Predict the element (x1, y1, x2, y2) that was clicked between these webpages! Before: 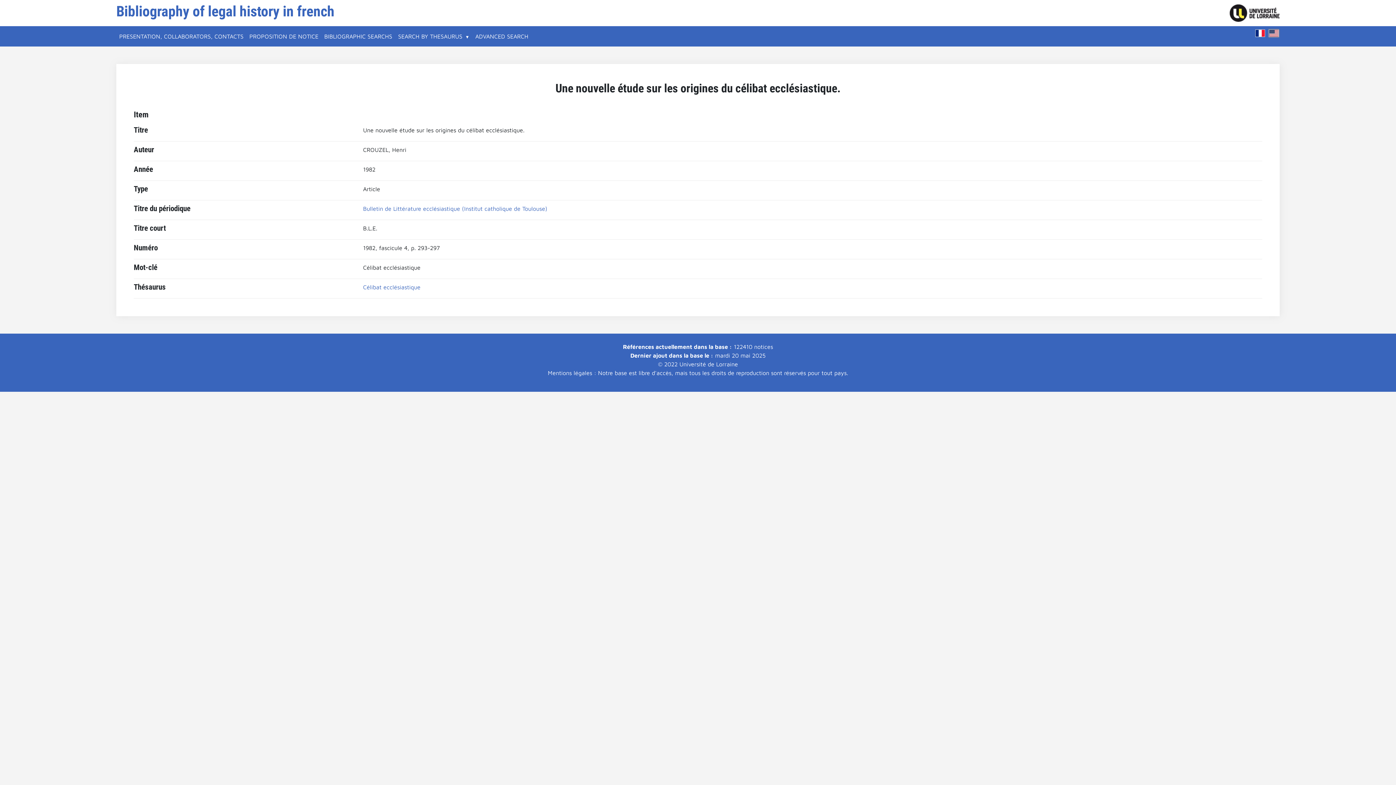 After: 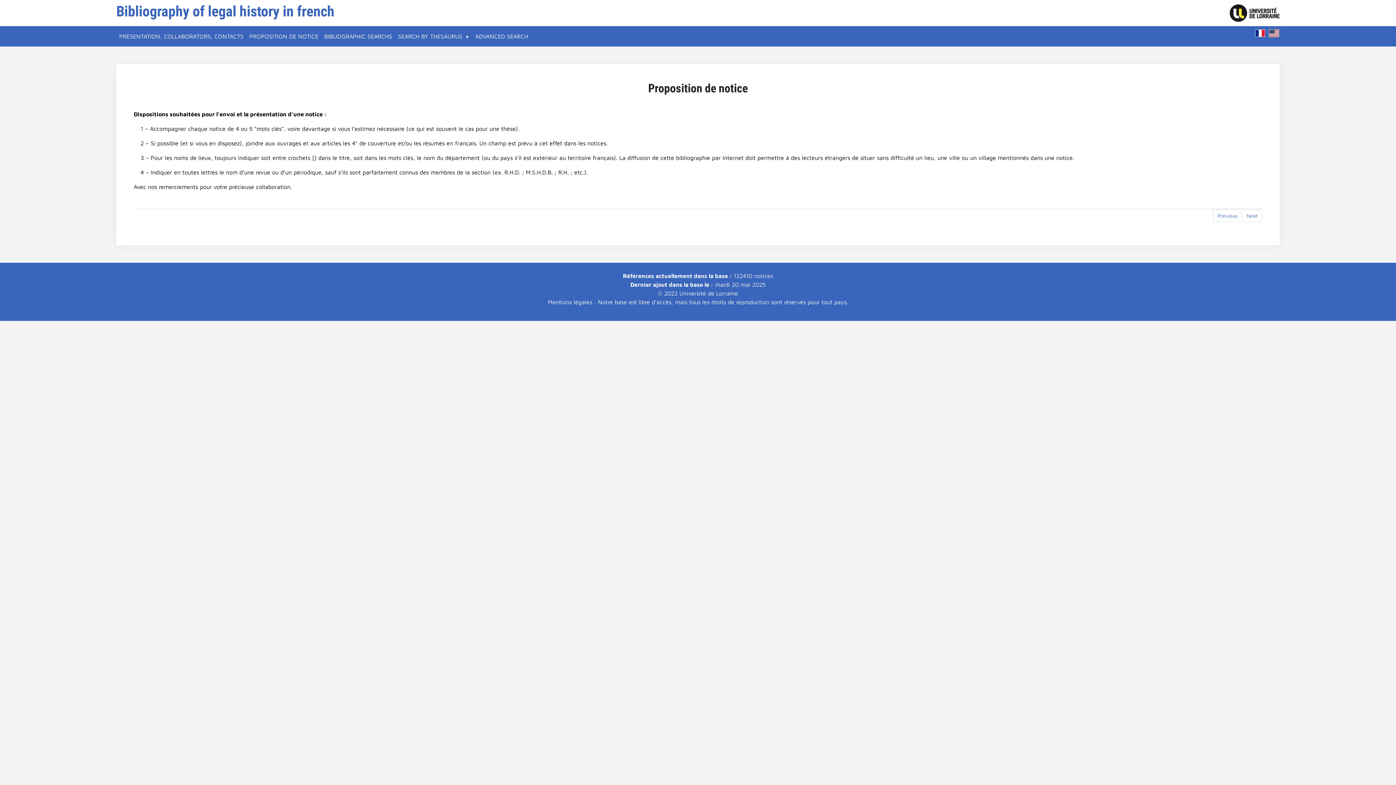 Action: label: PROPOSITION DE NOTICE bbox: (246, 29, 321, 43)